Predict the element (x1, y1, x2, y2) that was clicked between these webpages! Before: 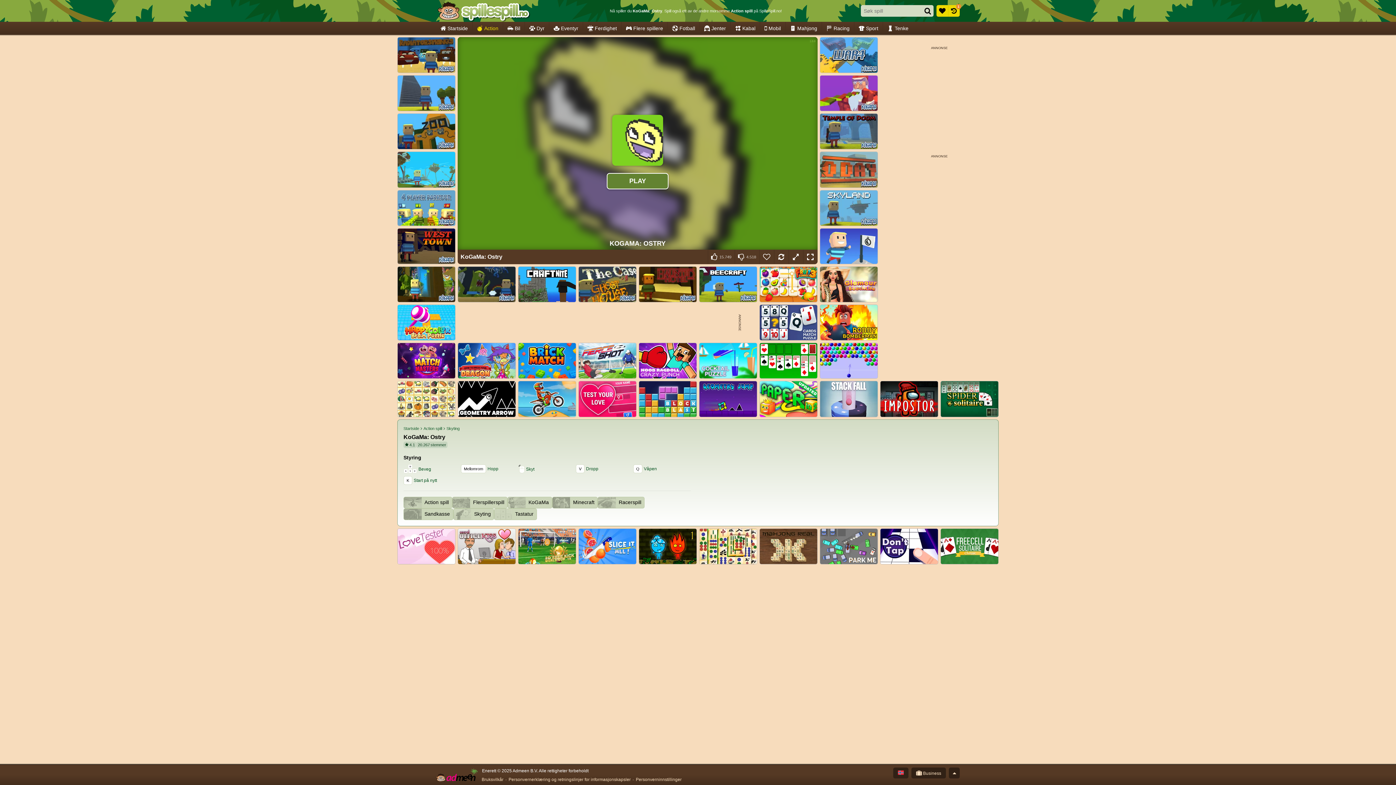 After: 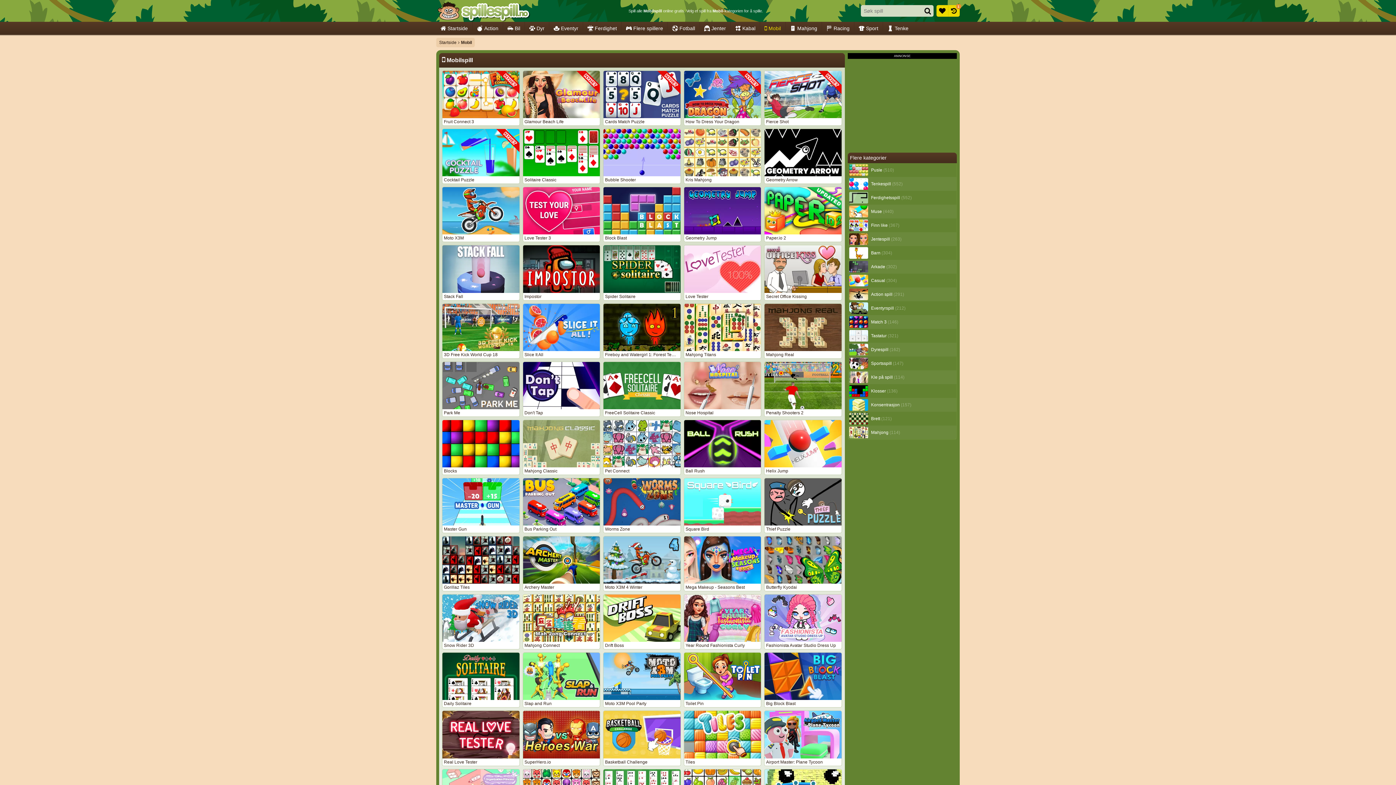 Action: label: Mobil bbox: (760, 21, 785, 34)